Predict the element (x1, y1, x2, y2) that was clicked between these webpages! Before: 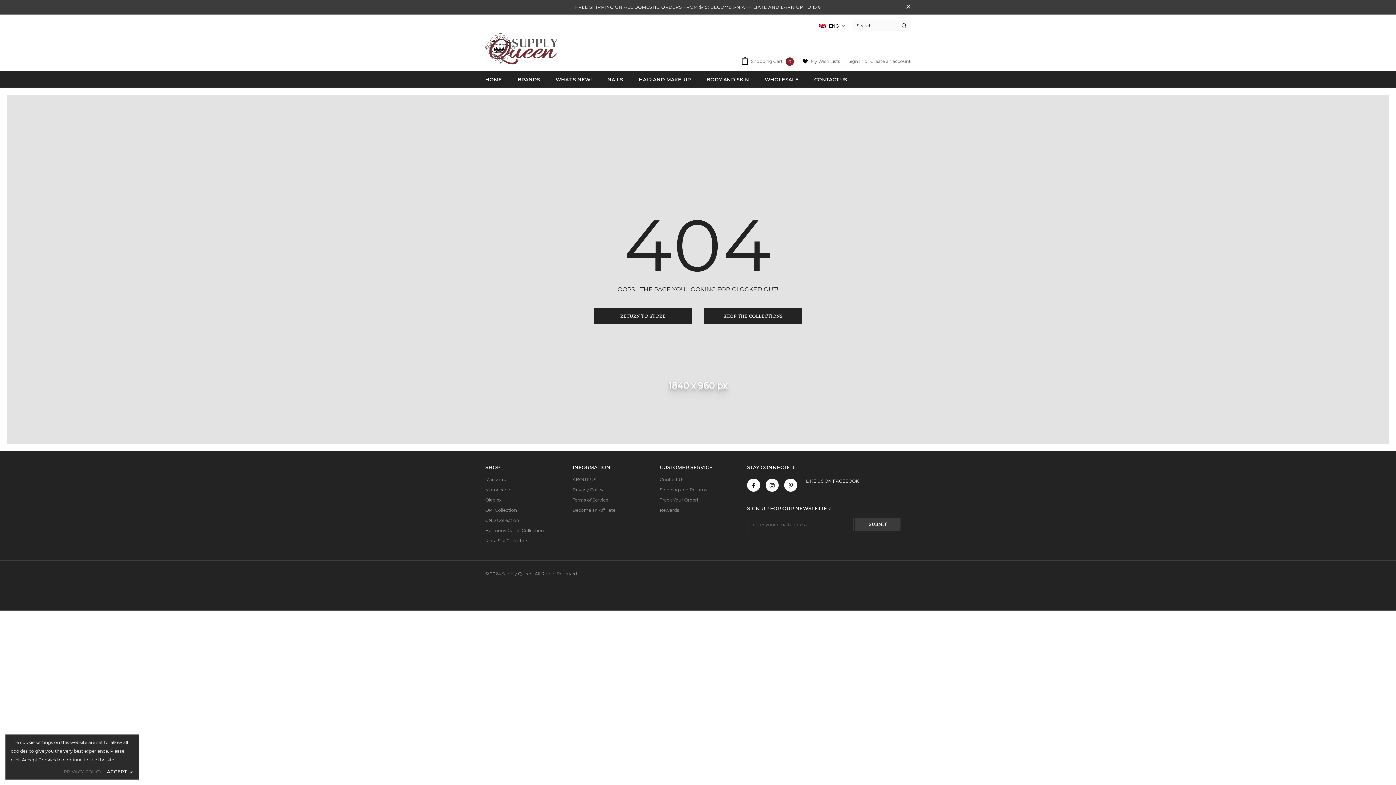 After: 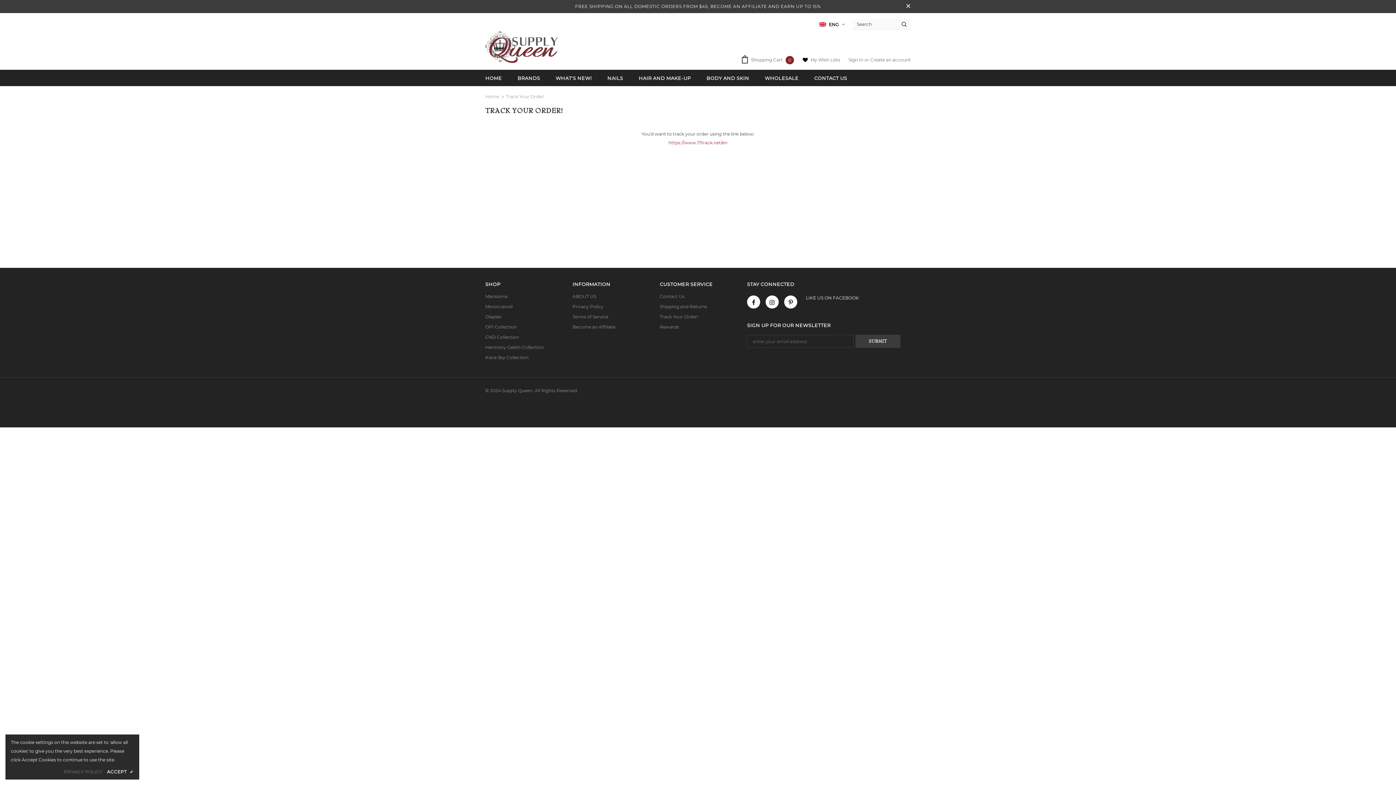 Action: label: Track Your Order! bbox: (660, 495, 698, 505)